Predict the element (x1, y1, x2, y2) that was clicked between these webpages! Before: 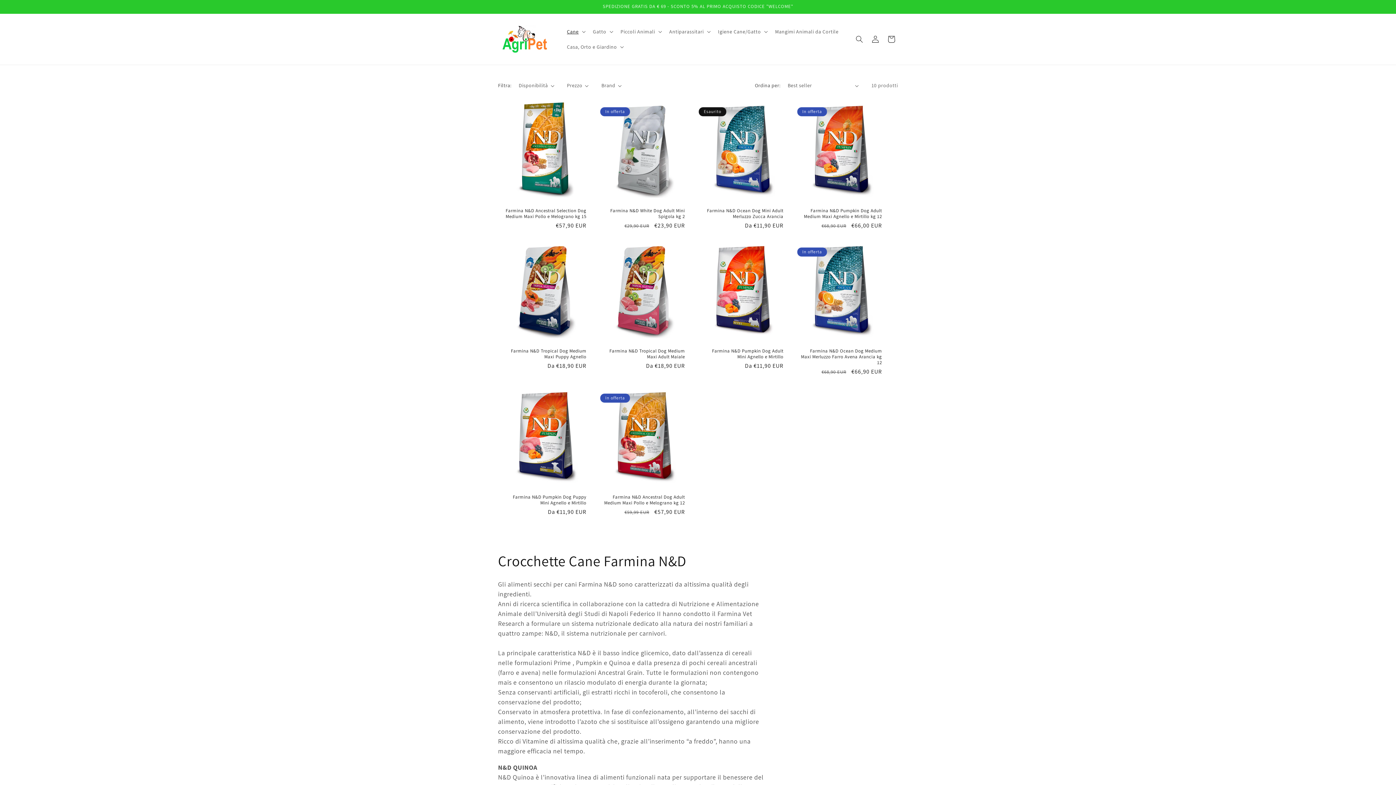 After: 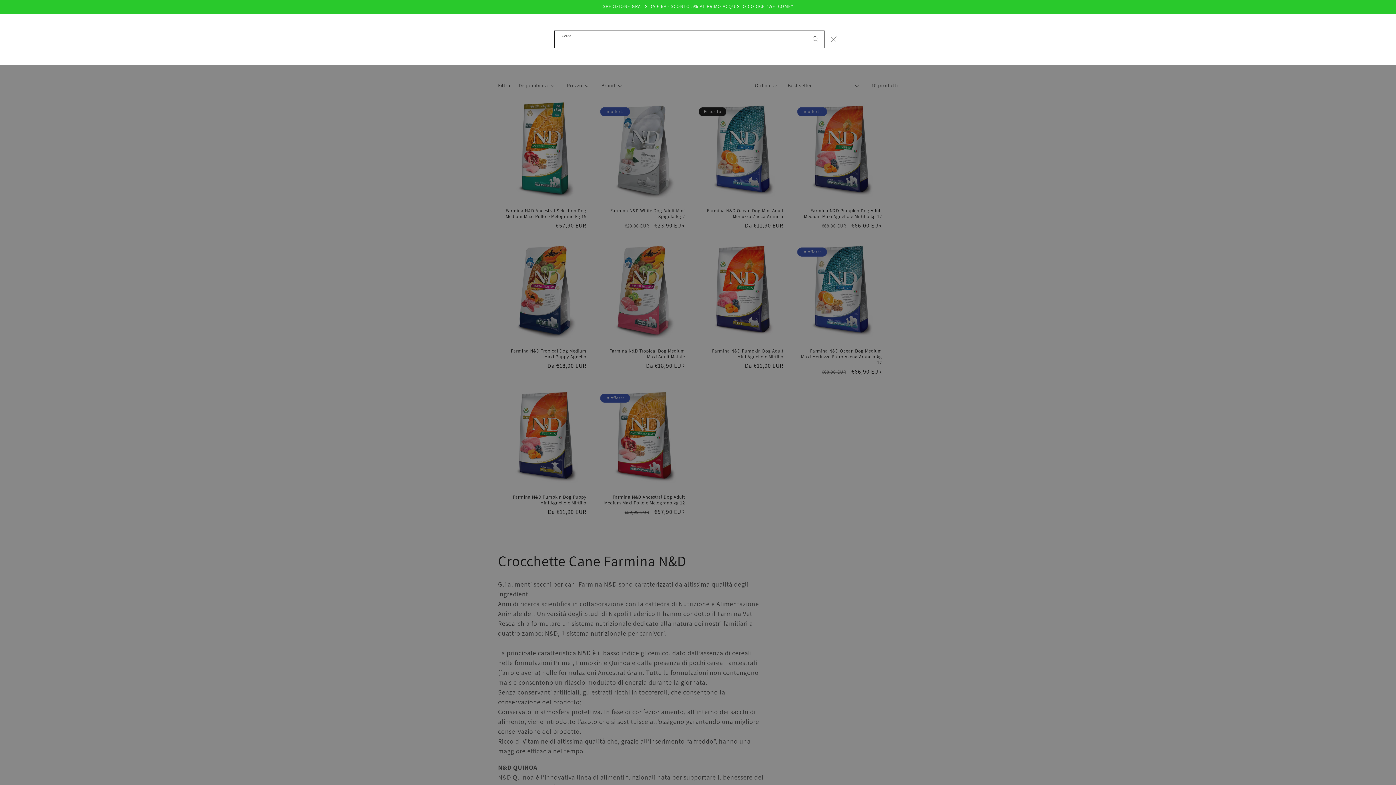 Action: bbox: (851, 31, 867, 47) label: Cerca